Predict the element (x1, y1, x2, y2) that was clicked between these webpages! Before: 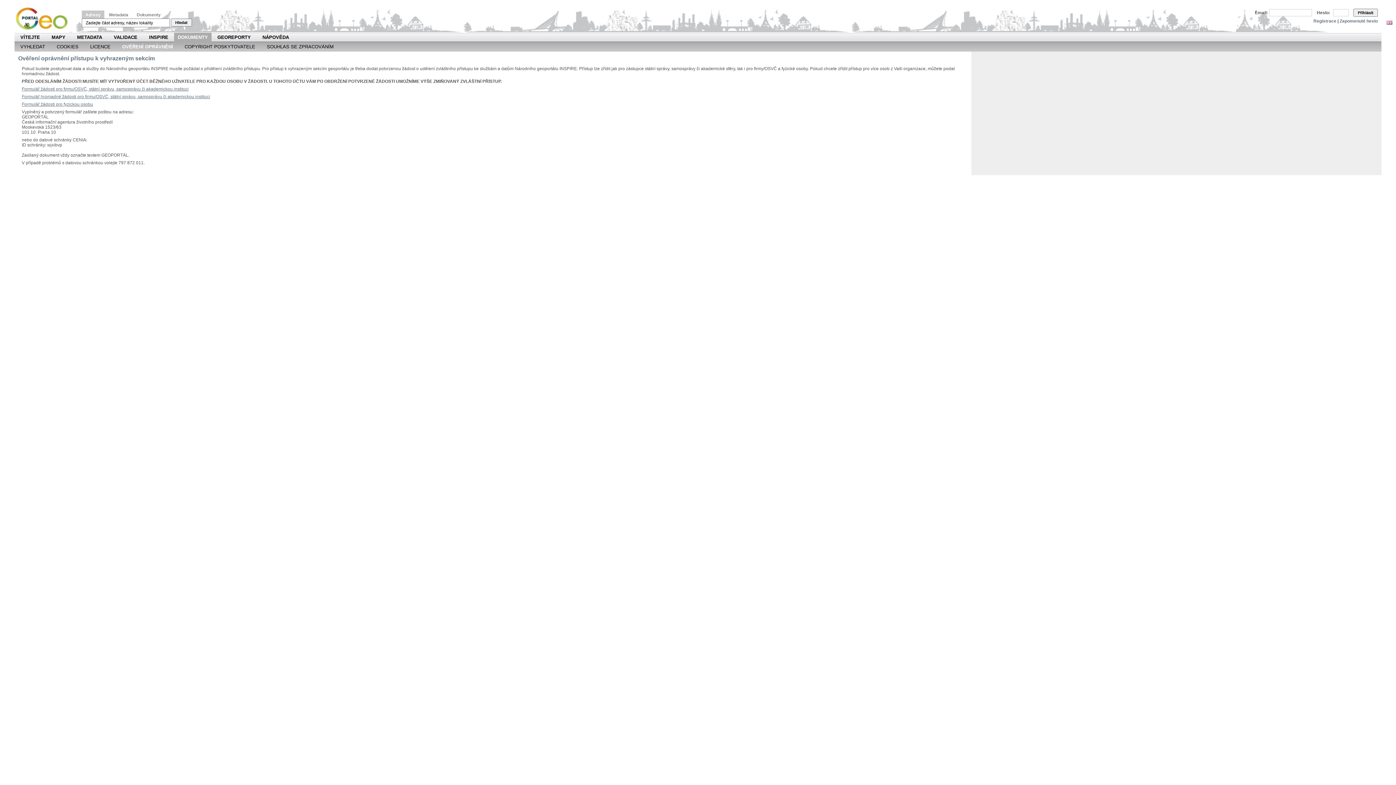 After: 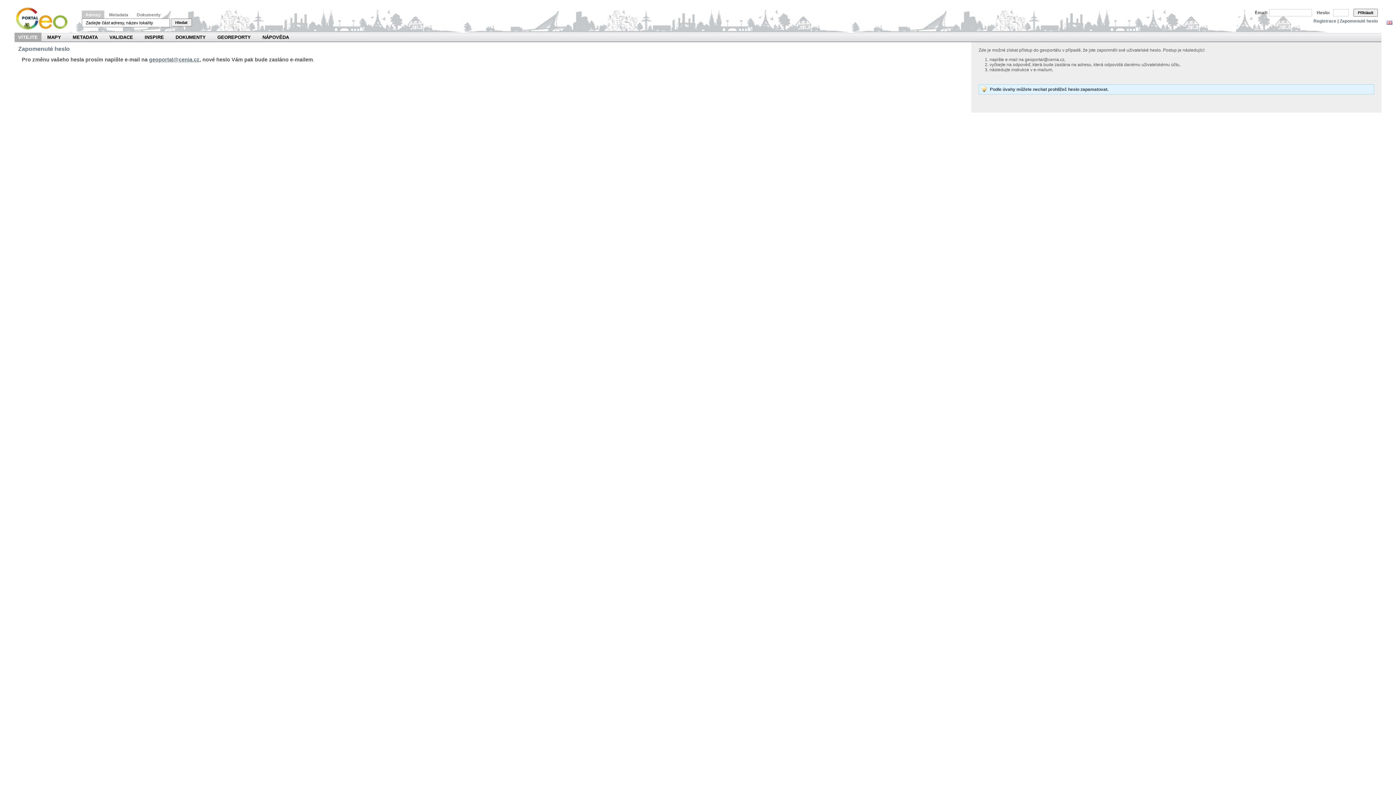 Action: label: Zapomenuté heslo bbox: (1340, 18, 1378, 23)